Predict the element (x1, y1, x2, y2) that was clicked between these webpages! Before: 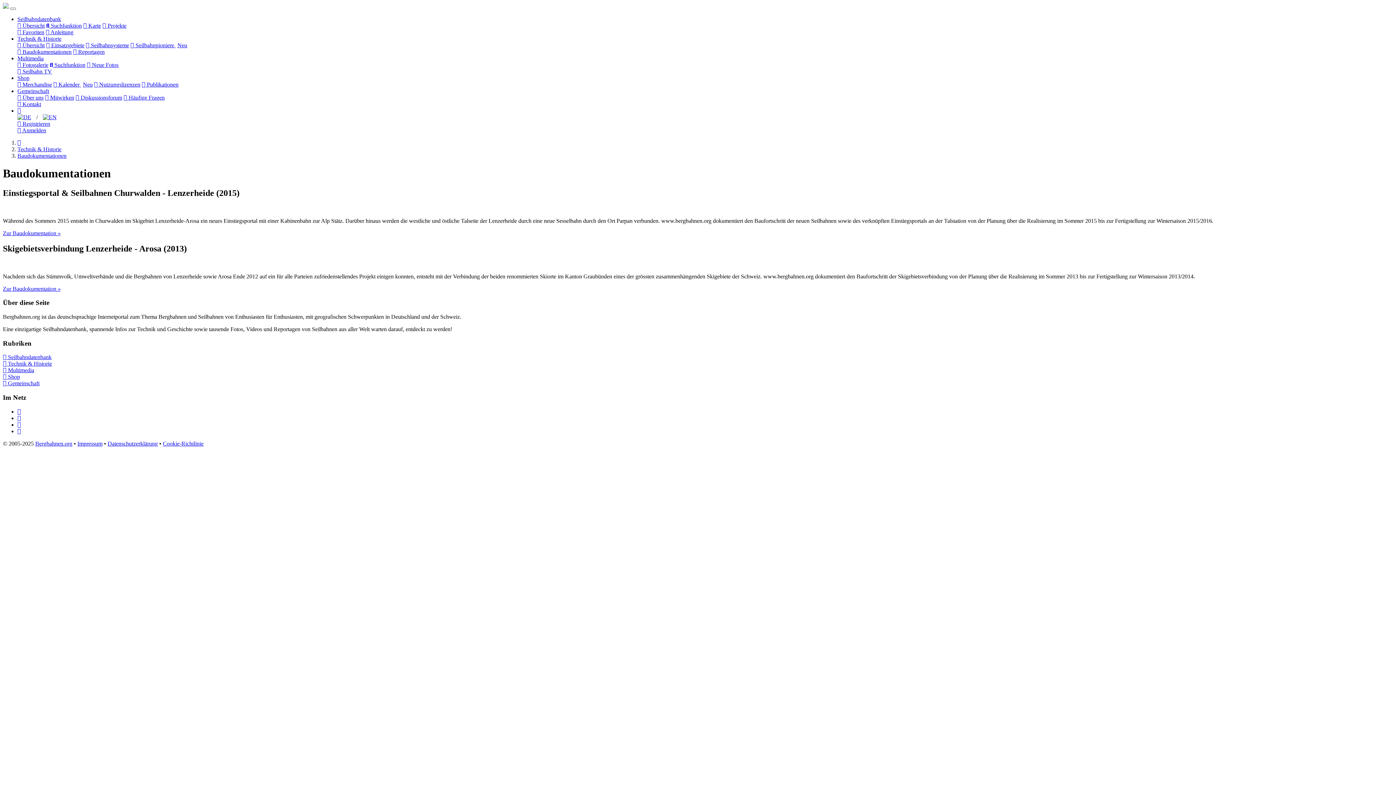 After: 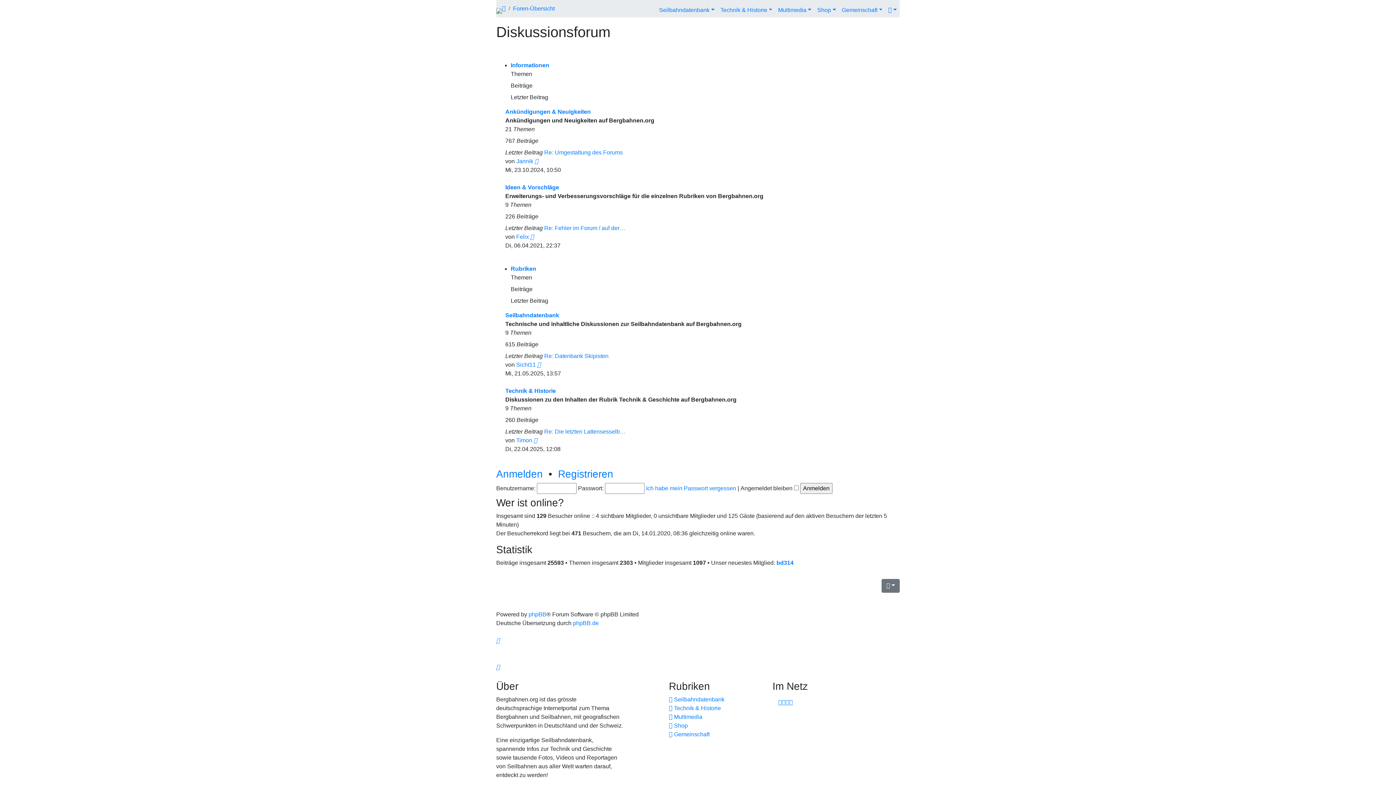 Action: label:  Diskussionsforum bbox: (75, 94, 122, 100)